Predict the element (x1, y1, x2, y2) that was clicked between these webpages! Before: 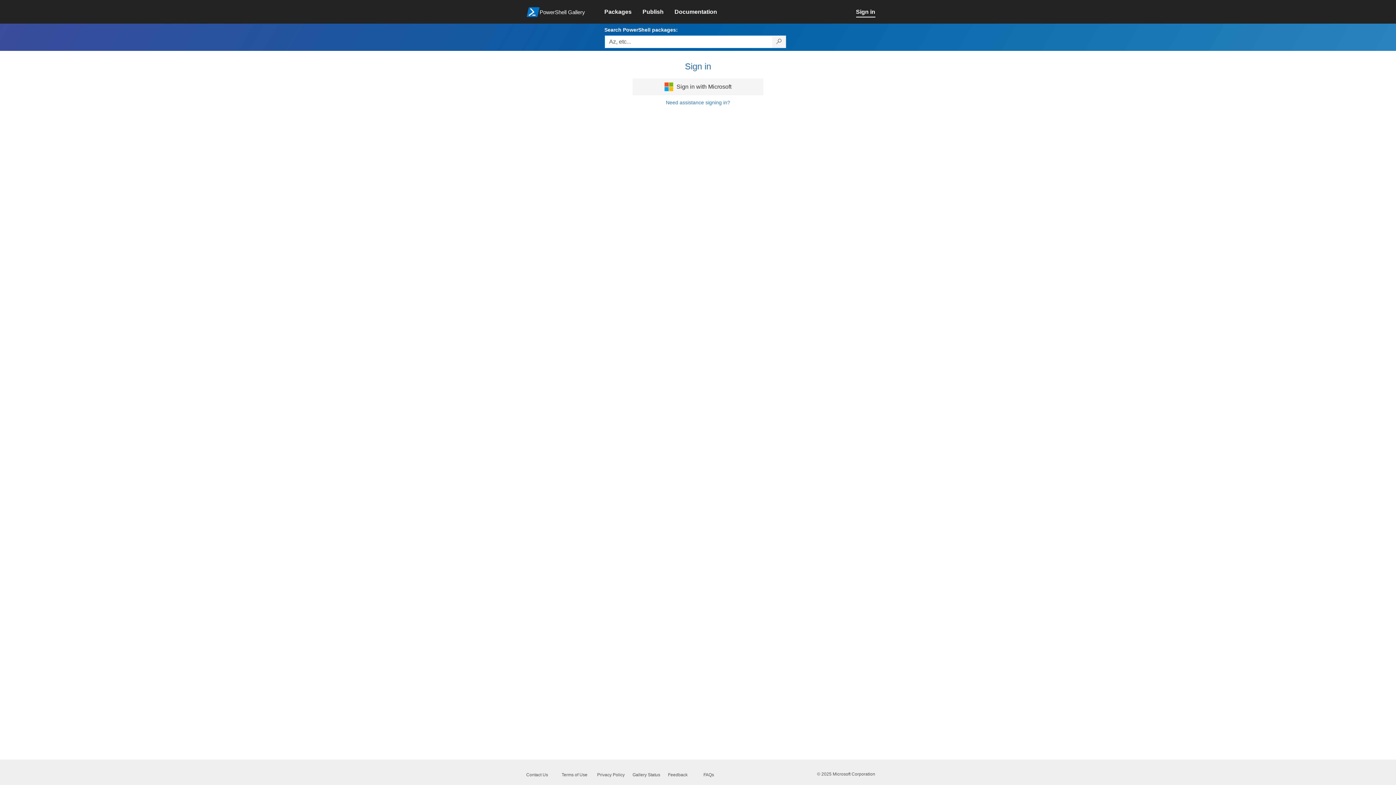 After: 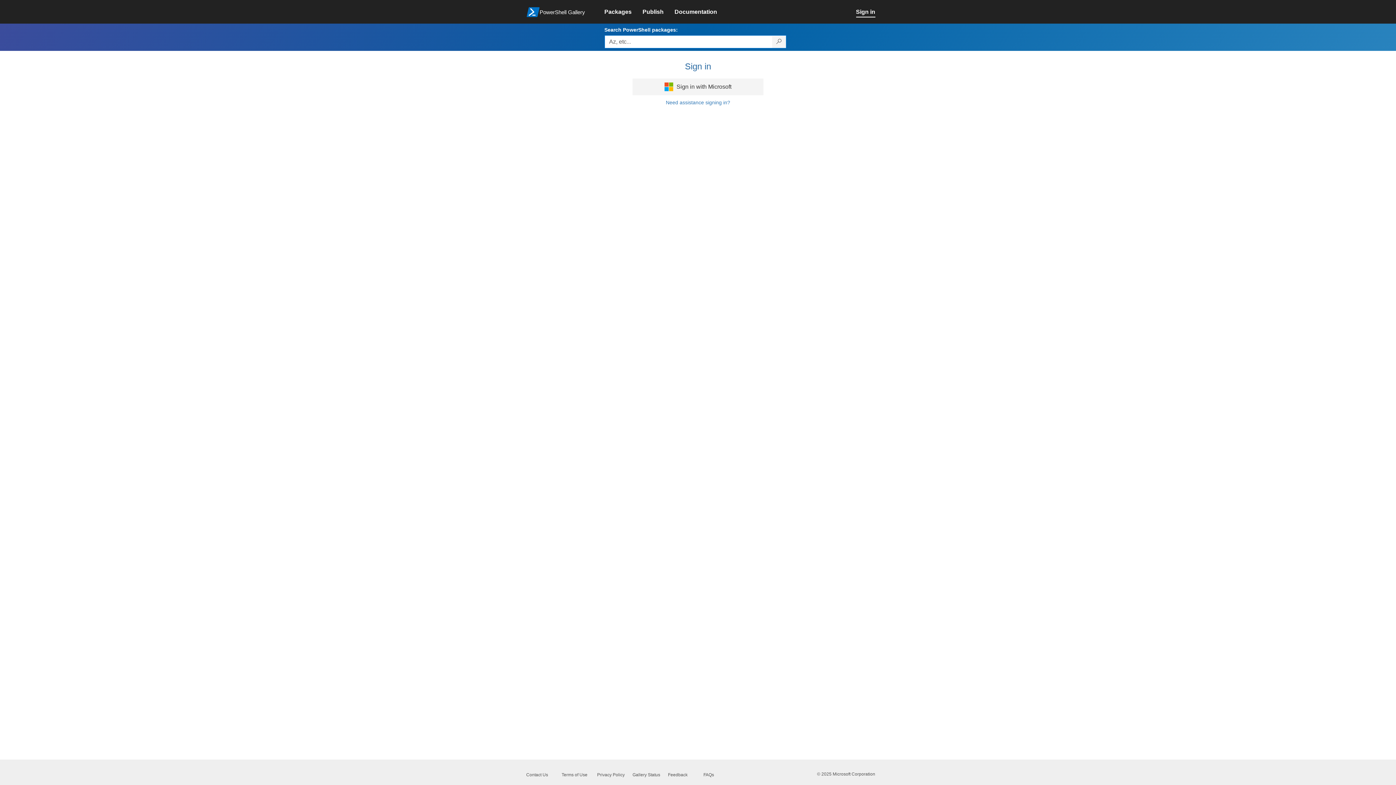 Action: label: Publish bbox: (642, 4, 674, 20)